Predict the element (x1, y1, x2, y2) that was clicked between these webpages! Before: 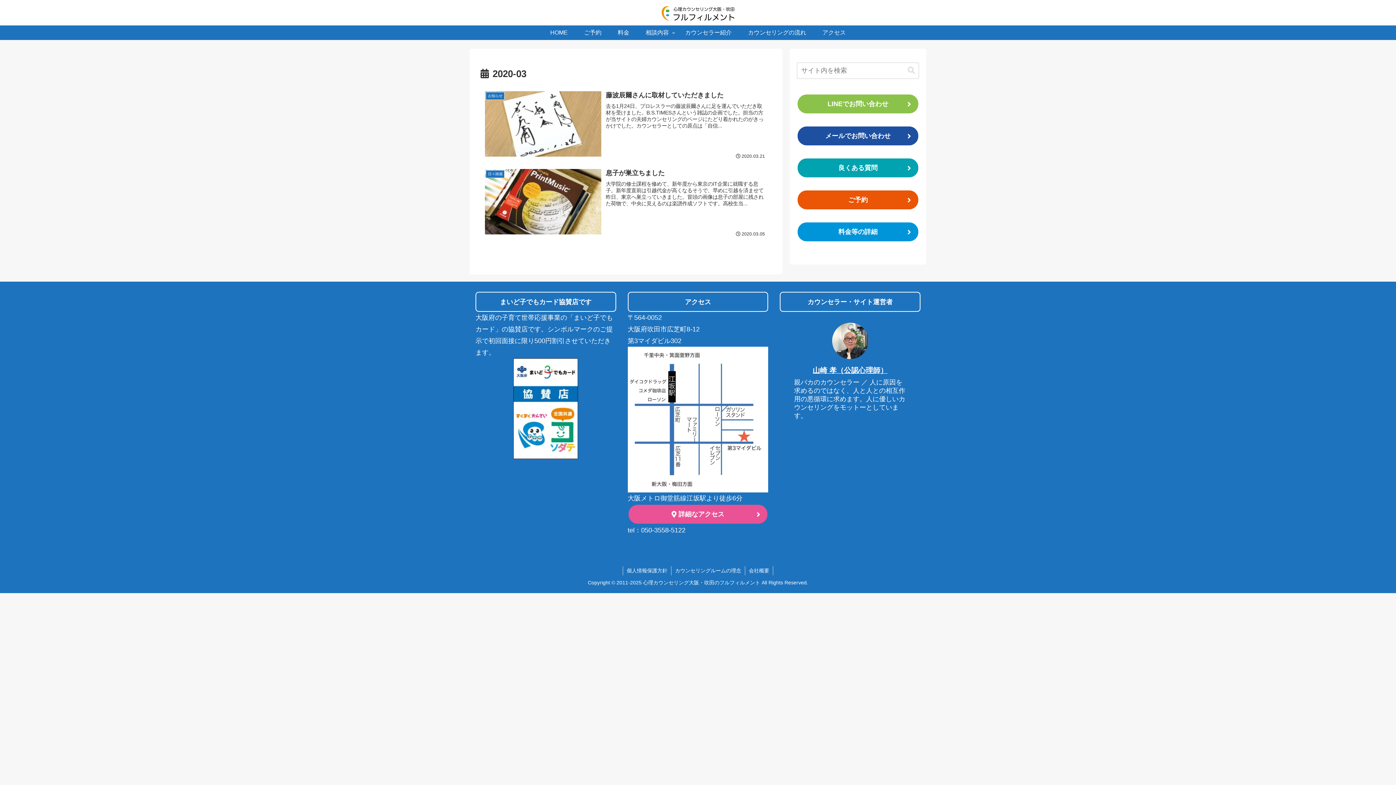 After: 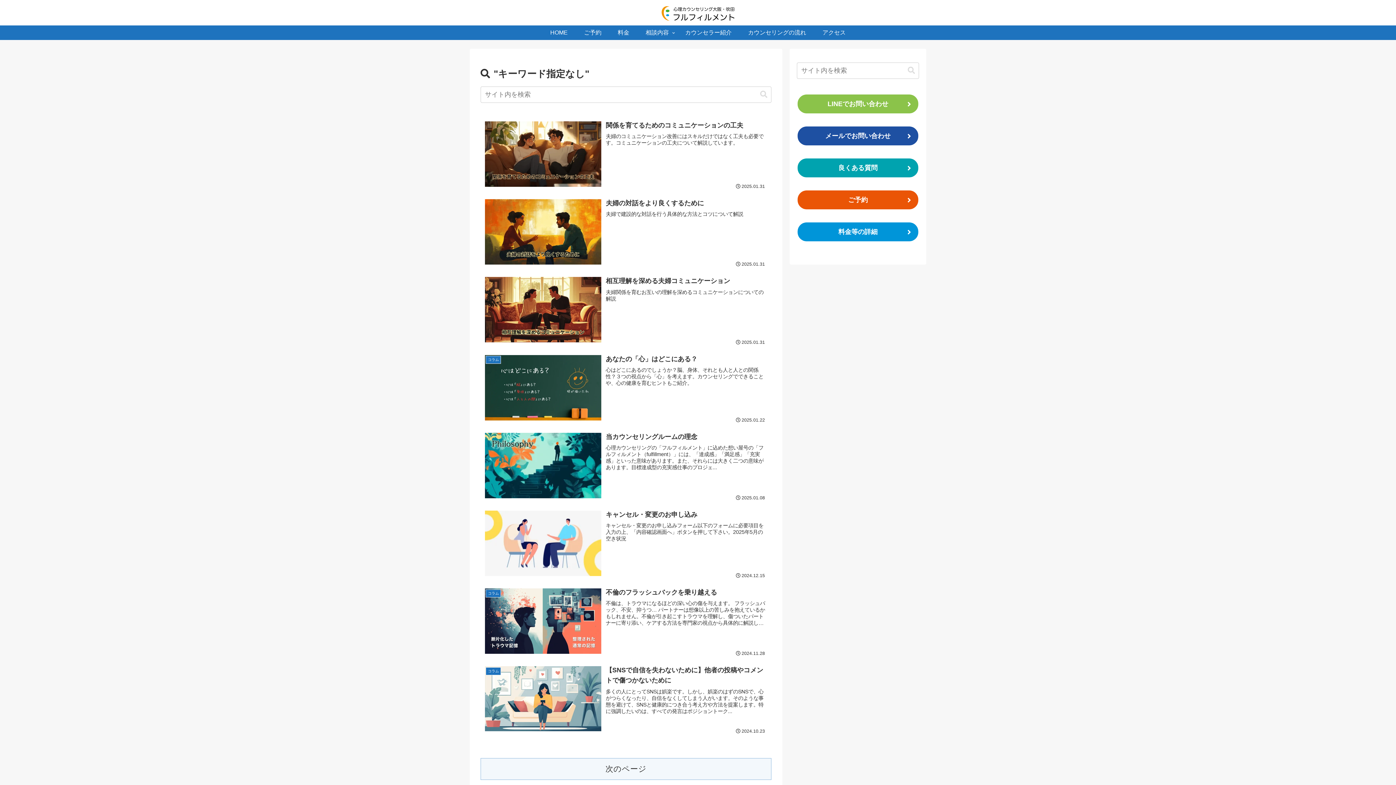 Action: label: button bbox: (905, 66, 918, 74)